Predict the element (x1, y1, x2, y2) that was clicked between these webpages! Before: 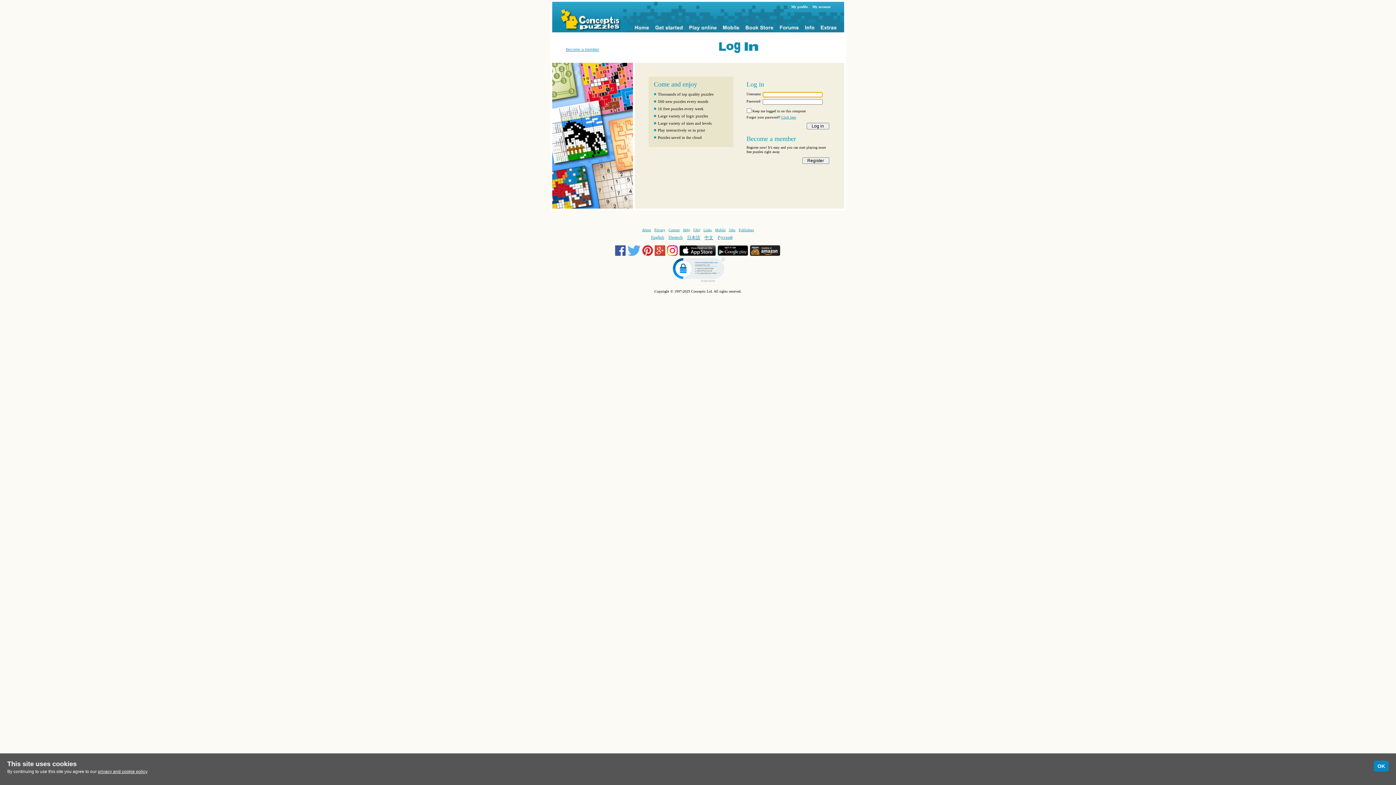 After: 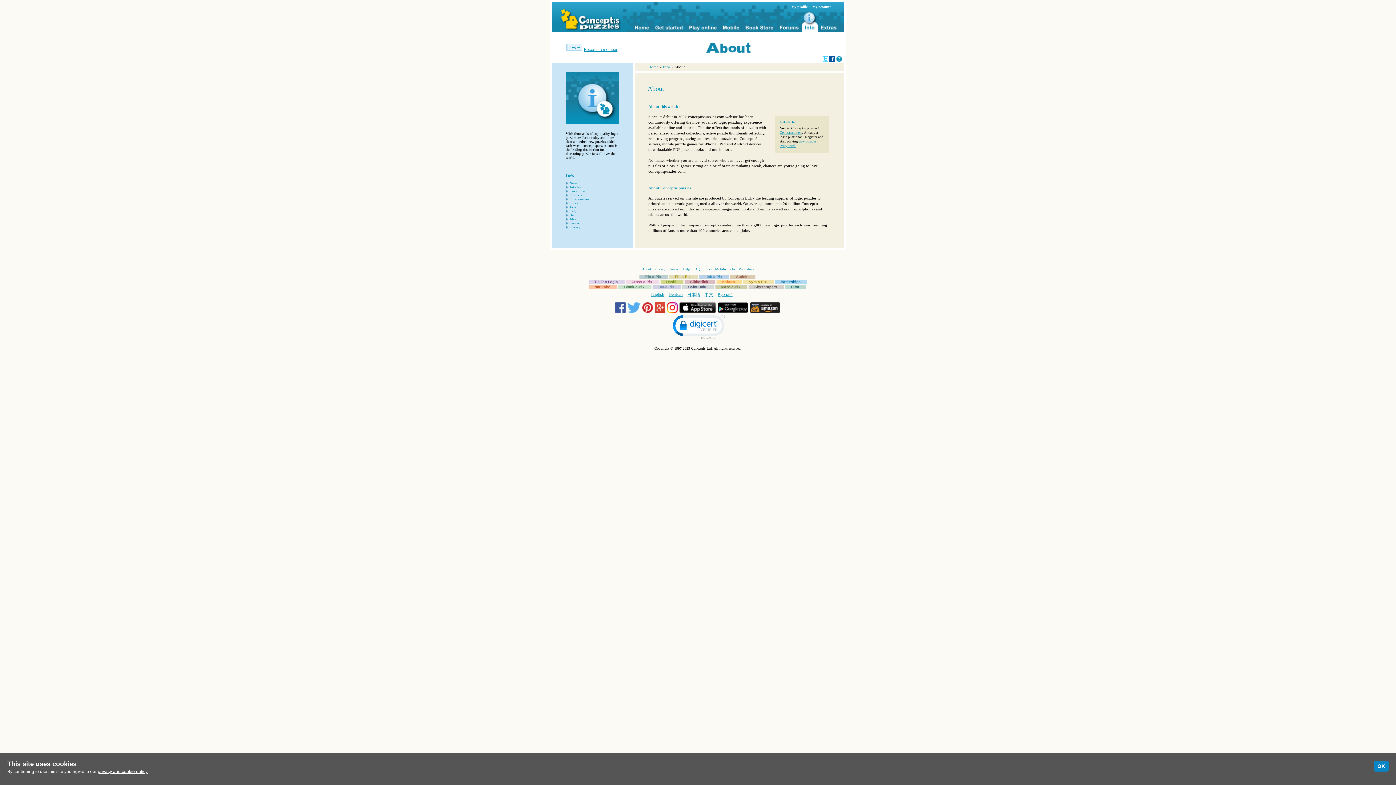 Action: label: About bbox: (642, 228, 651, 232)